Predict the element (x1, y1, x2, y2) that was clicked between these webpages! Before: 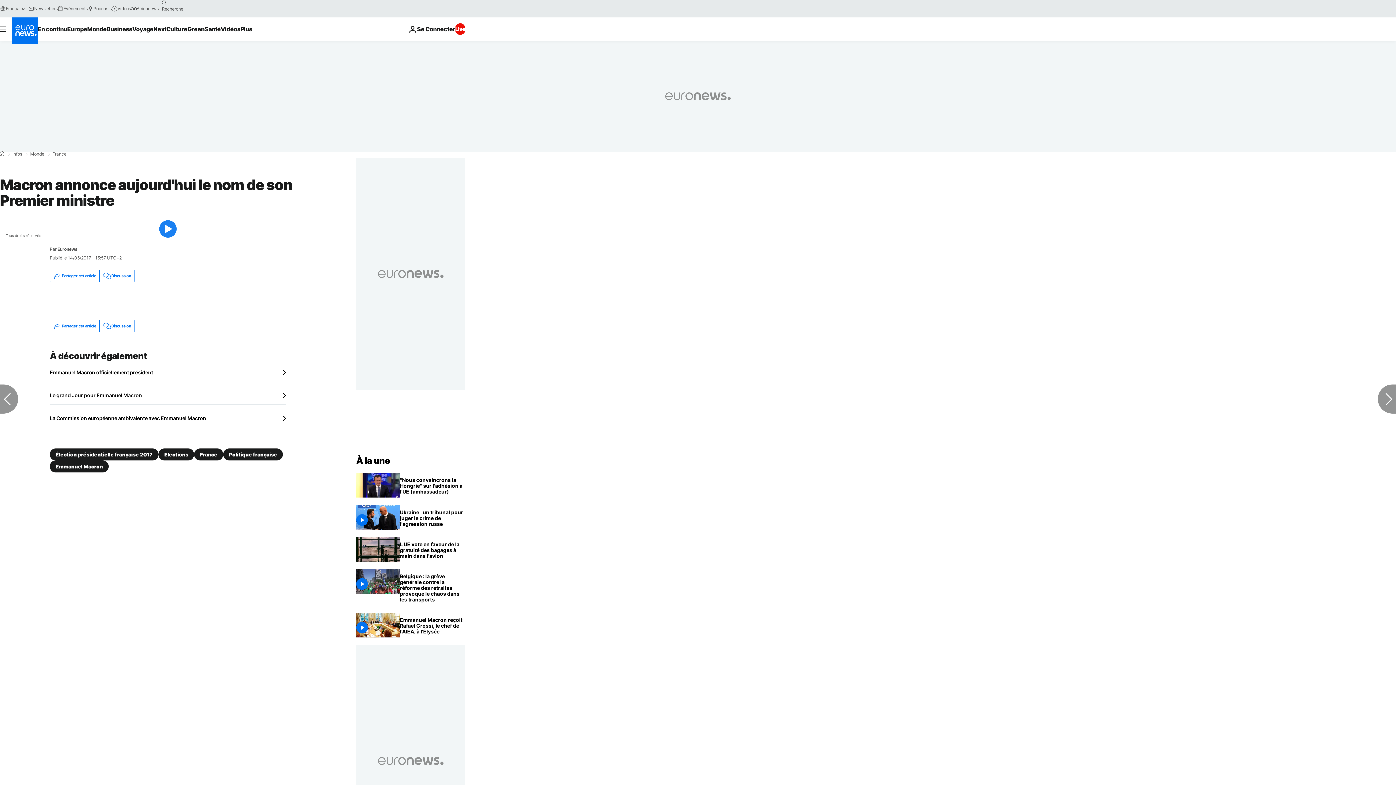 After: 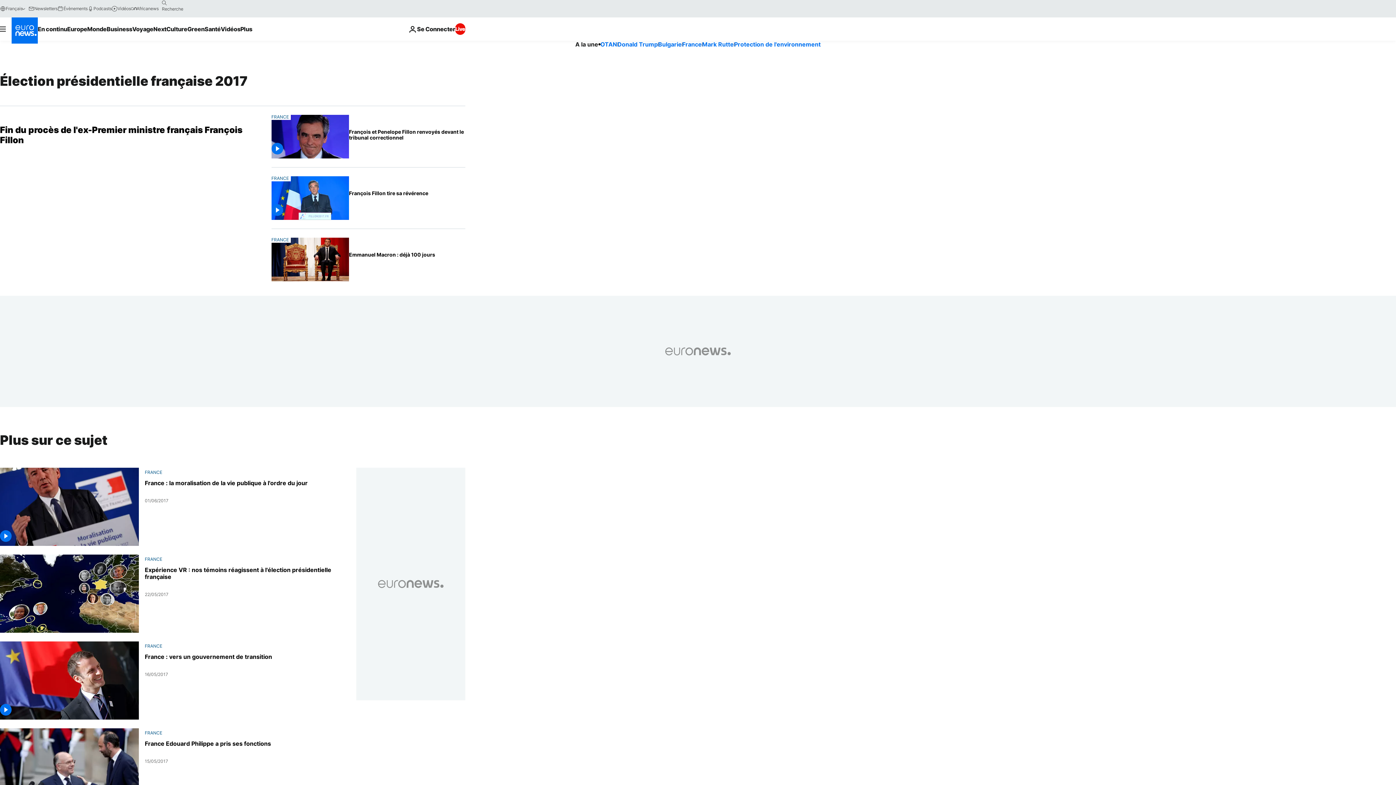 Action: label: Élection présidentielle française 2017 bbox: (49, 448, 158, 460)